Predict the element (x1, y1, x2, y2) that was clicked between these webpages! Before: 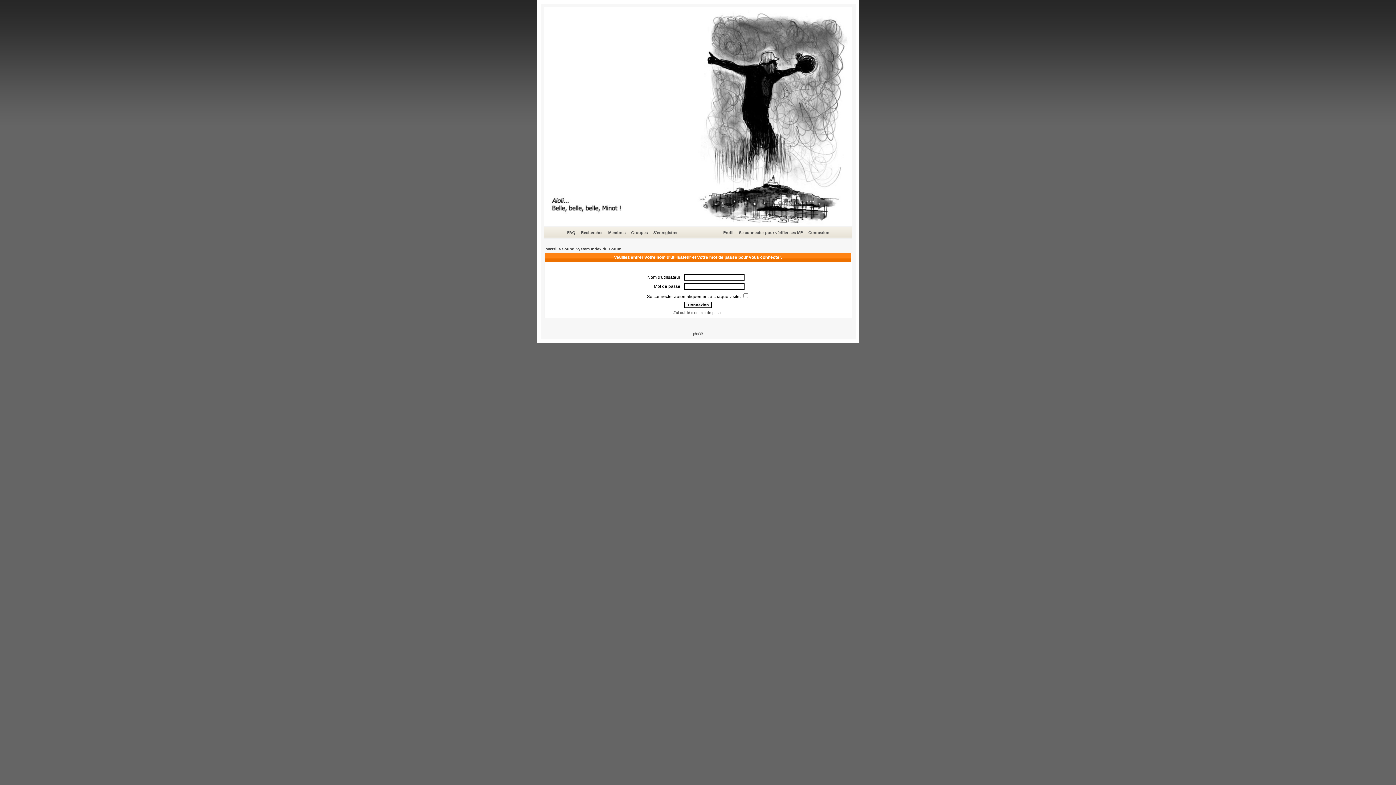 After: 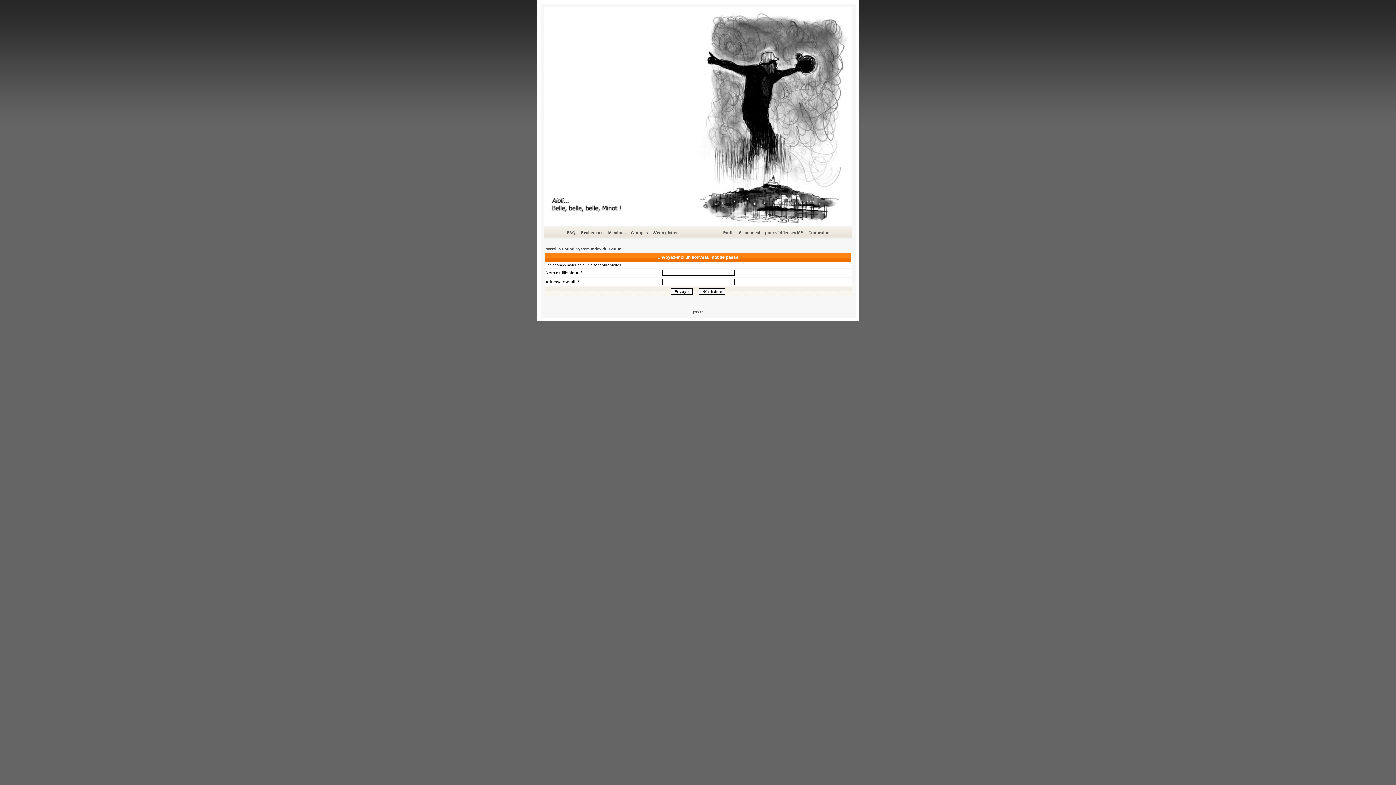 Action: label: J'ai oublié mon mot de passe bbox: (673, 310, 722, 314)